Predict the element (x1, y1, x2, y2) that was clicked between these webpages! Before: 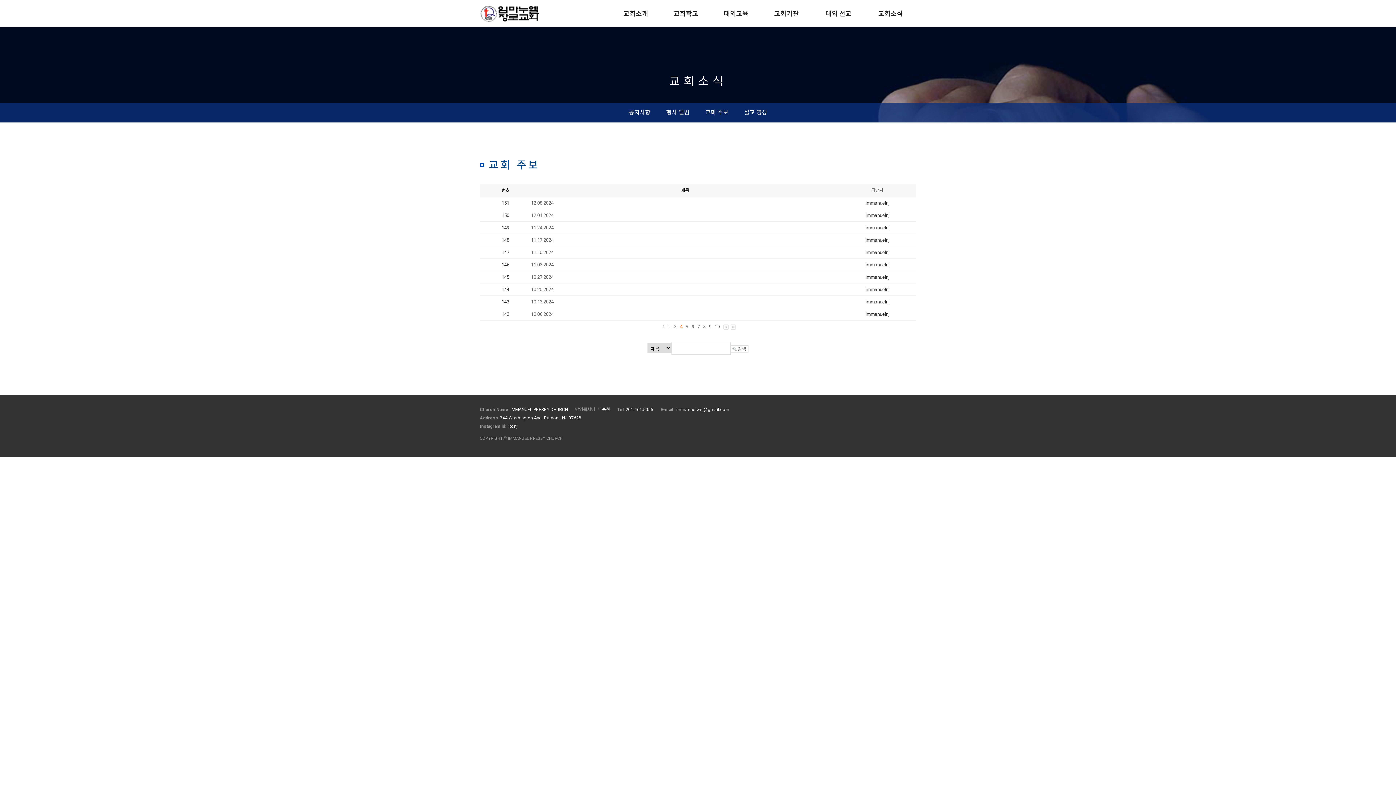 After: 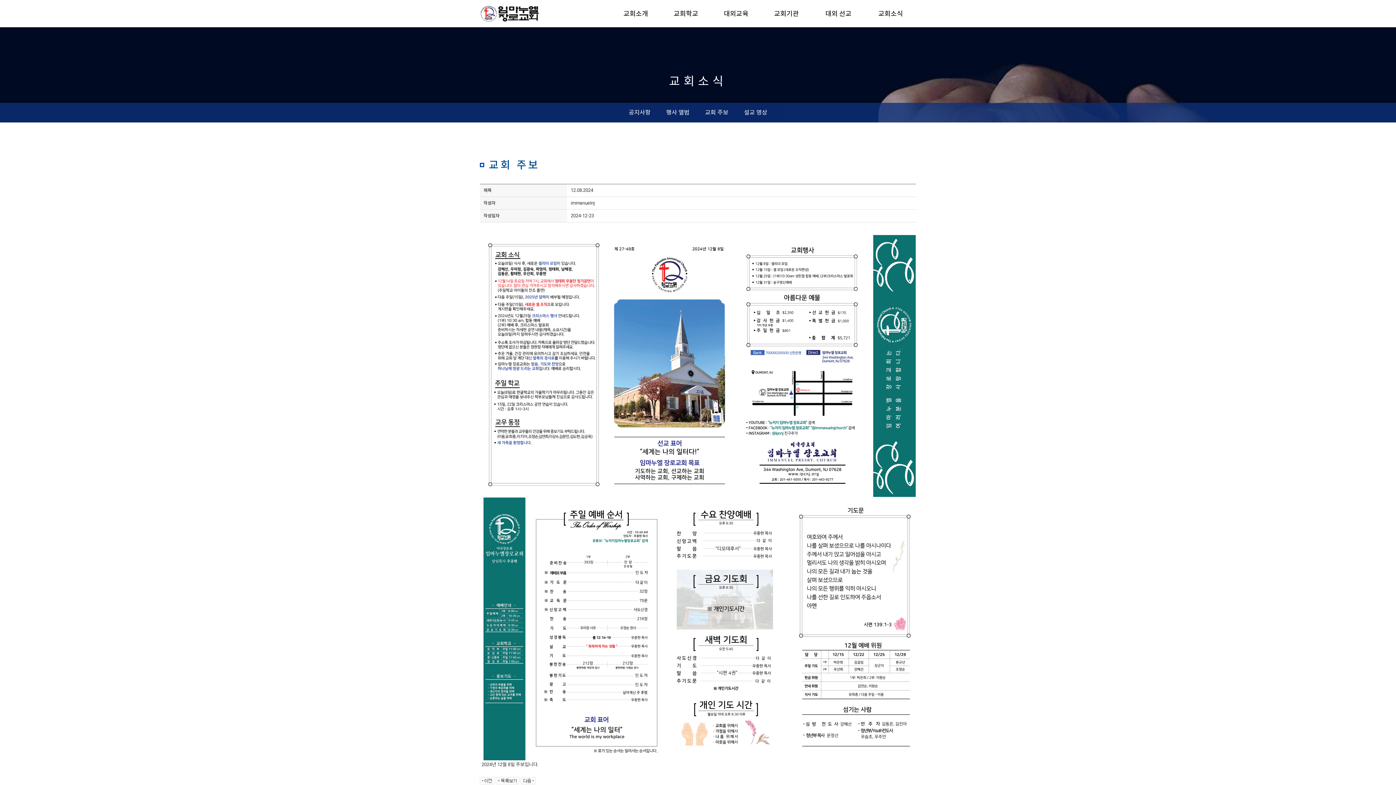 Action: label: 12.08.2024 bbox: (531, 200, 553, 205)